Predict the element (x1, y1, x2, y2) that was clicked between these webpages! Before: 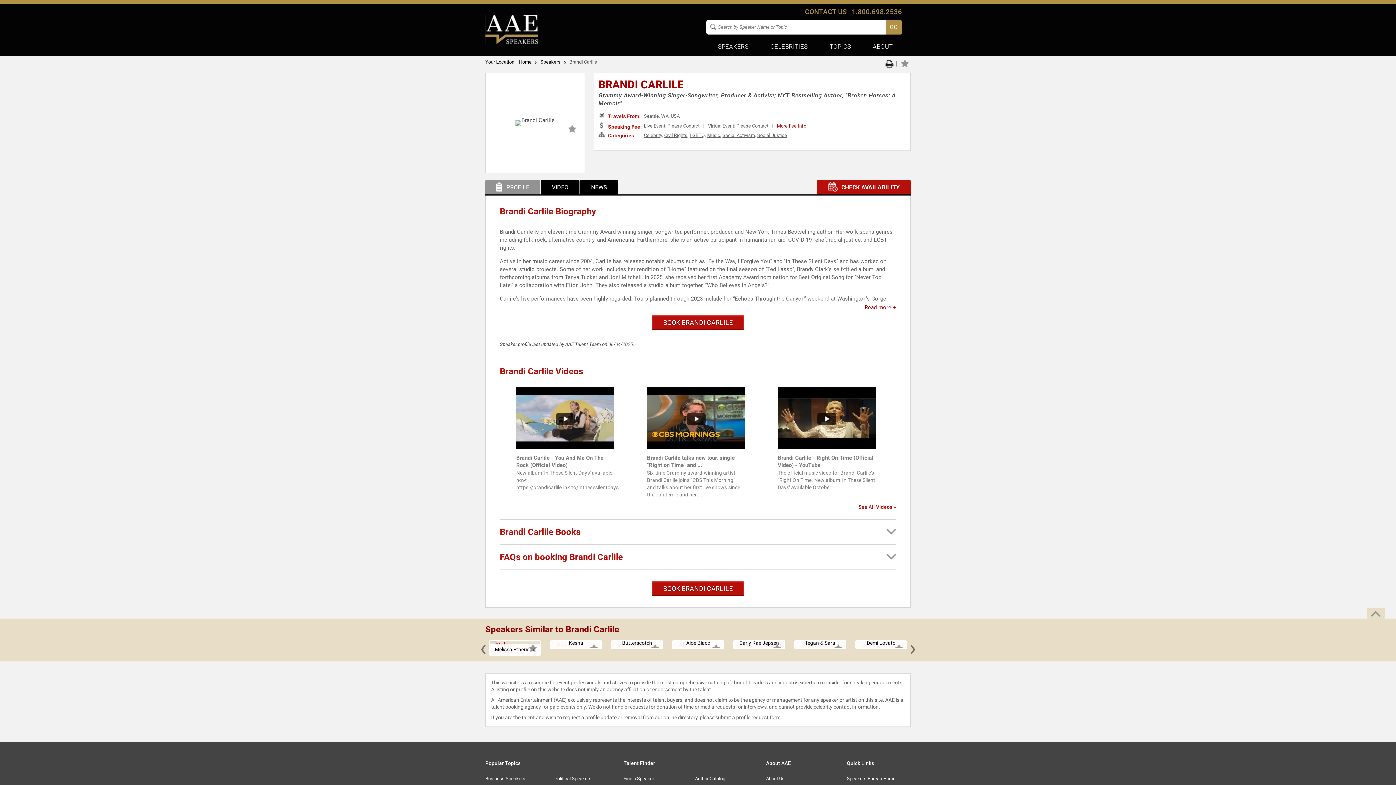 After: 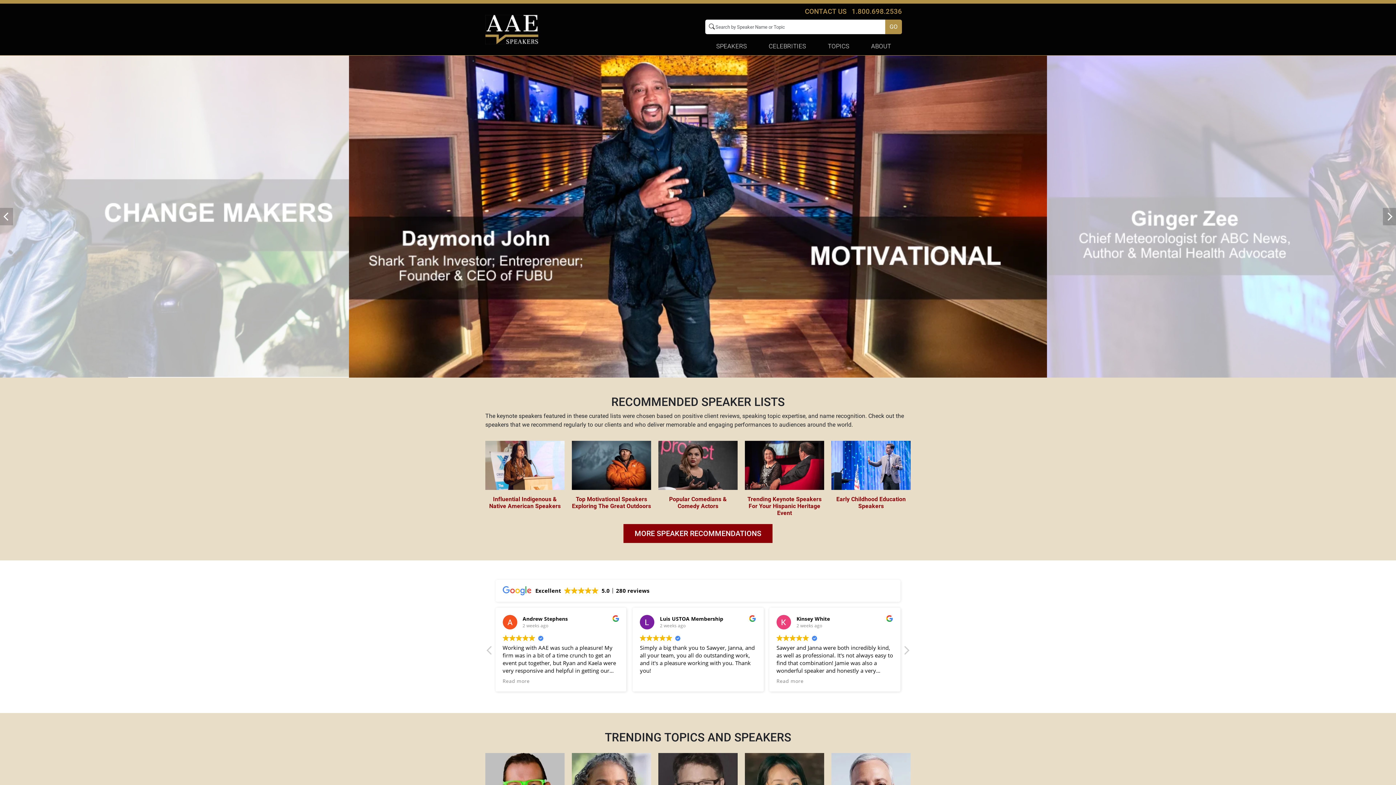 Action: bbox: (847, 775, 910, 782) label: Speakers Bureau Home